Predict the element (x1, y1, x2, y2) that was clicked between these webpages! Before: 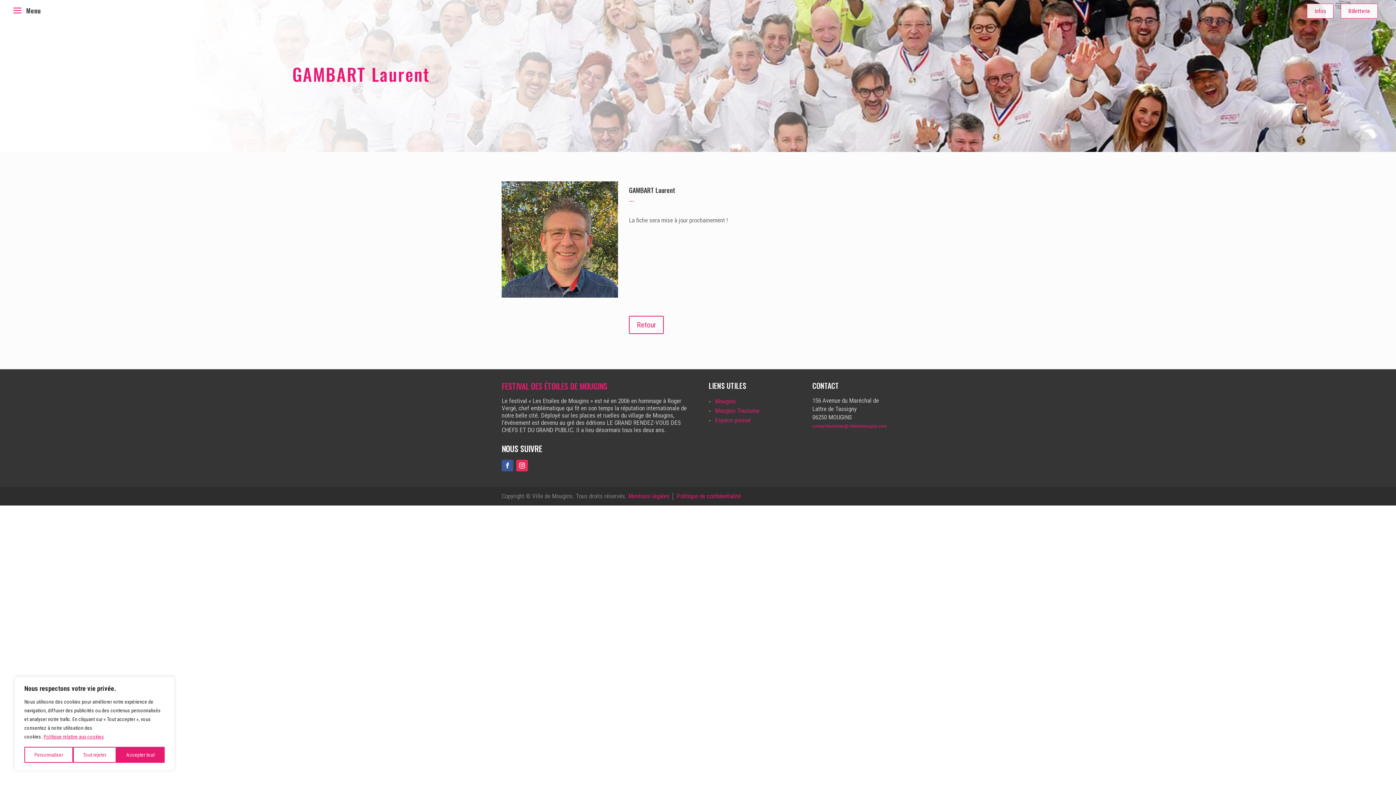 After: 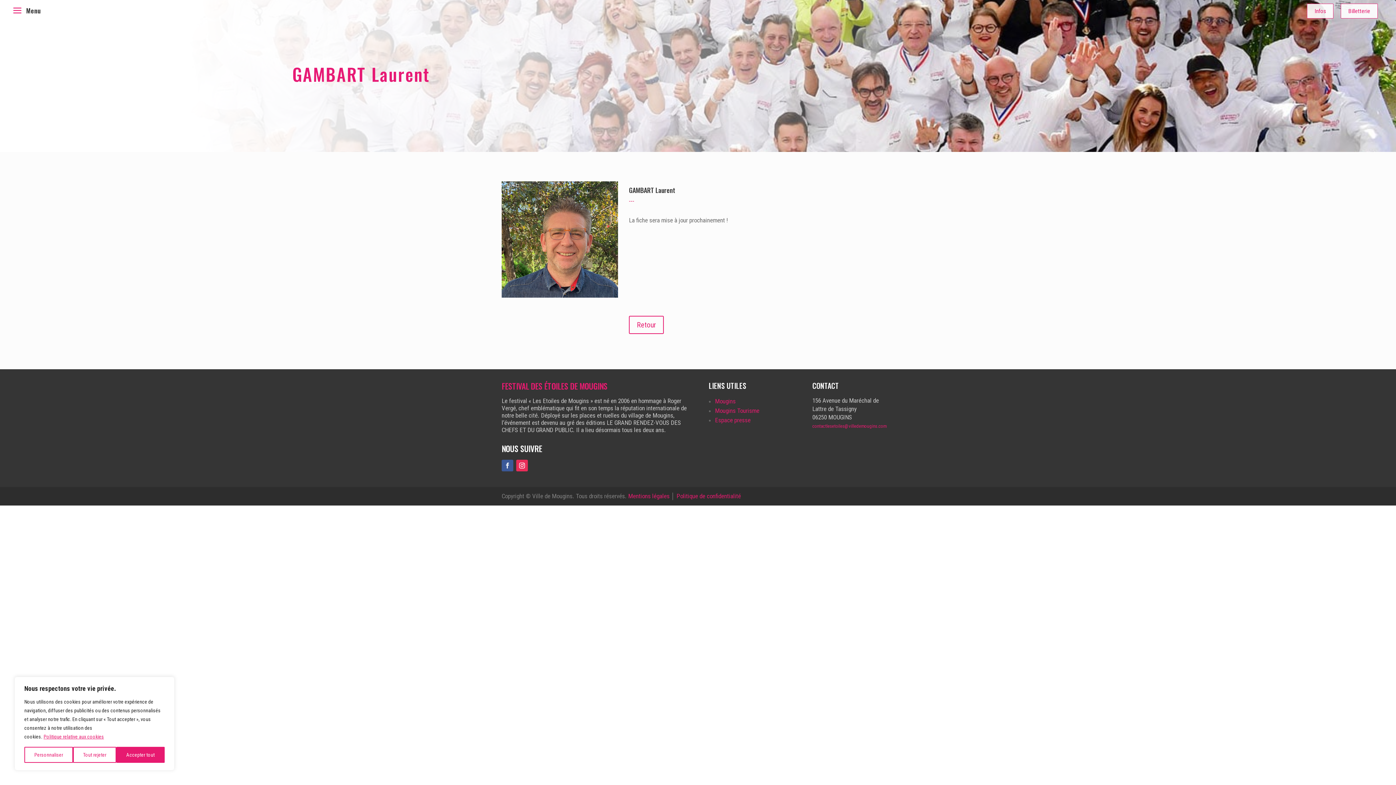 Action: bbox: (501, 459, 513, 471)